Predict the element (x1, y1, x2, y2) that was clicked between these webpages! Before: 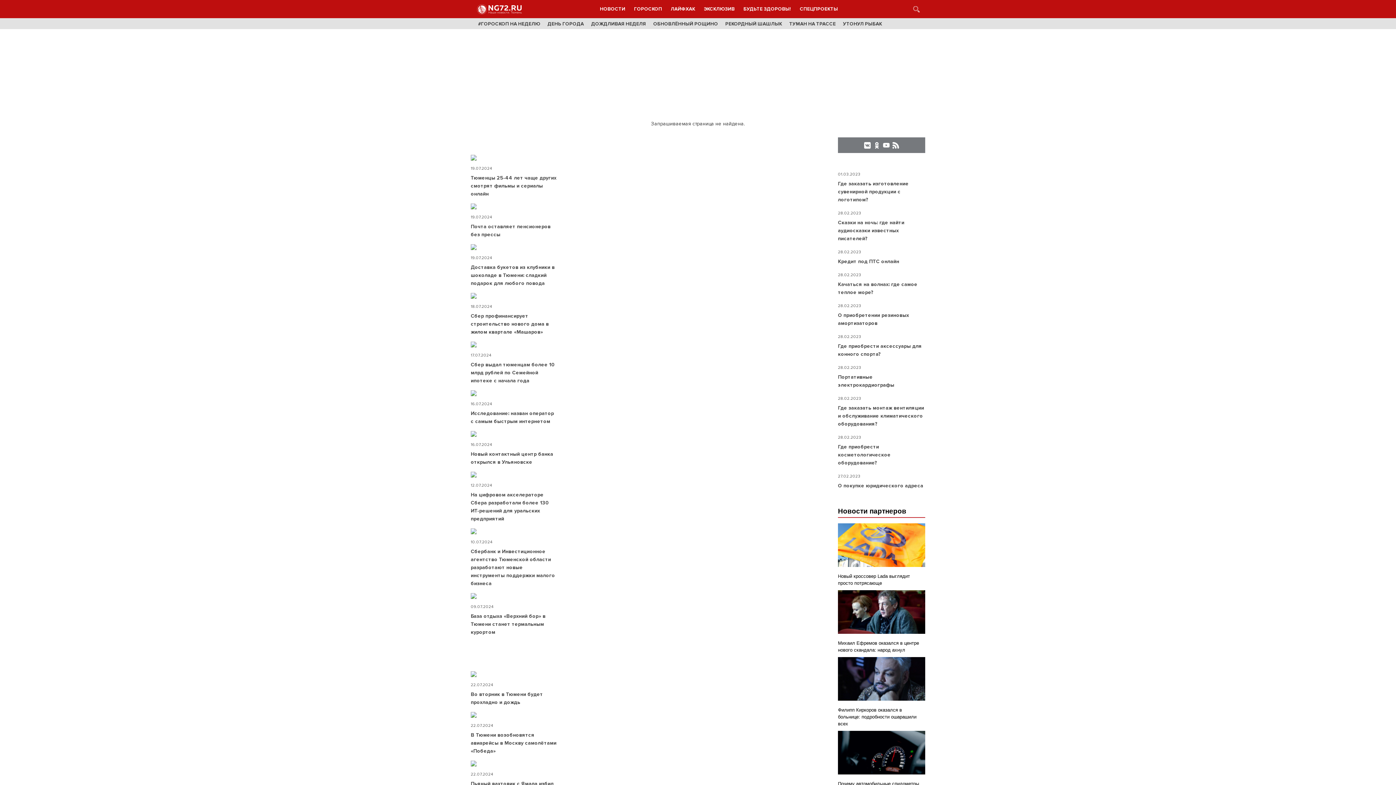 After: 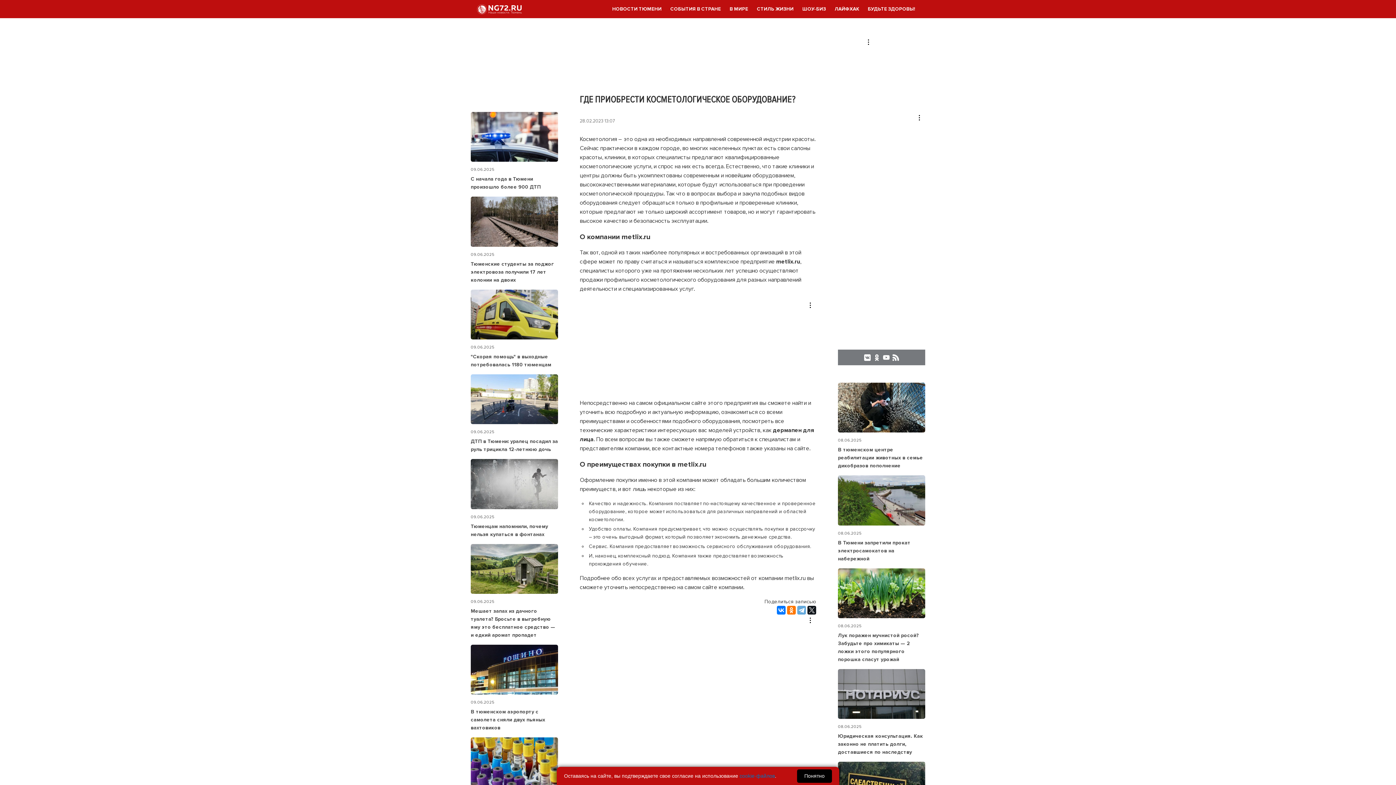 Action: label: Где приобрести косметологическое оборудование? bbox: (838, 443, 925, 467)